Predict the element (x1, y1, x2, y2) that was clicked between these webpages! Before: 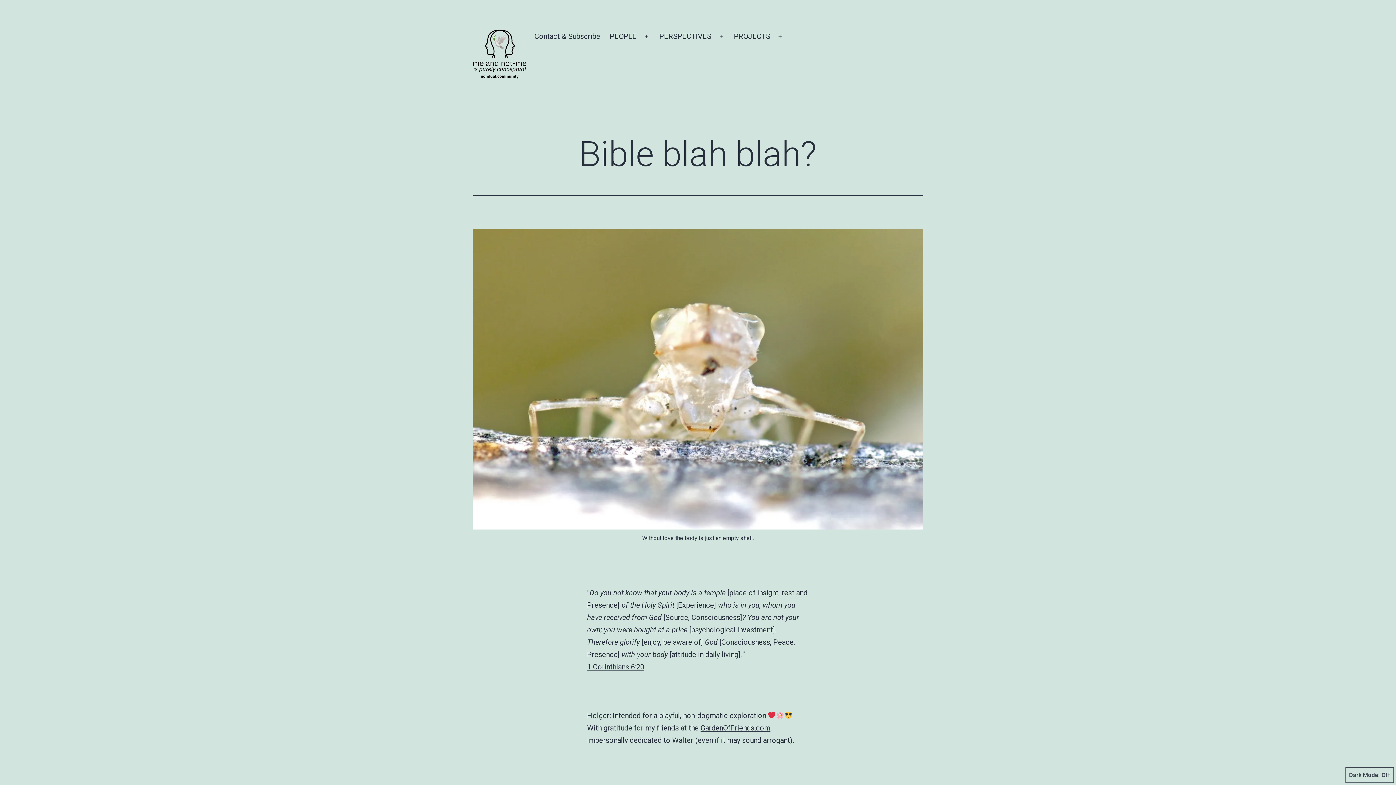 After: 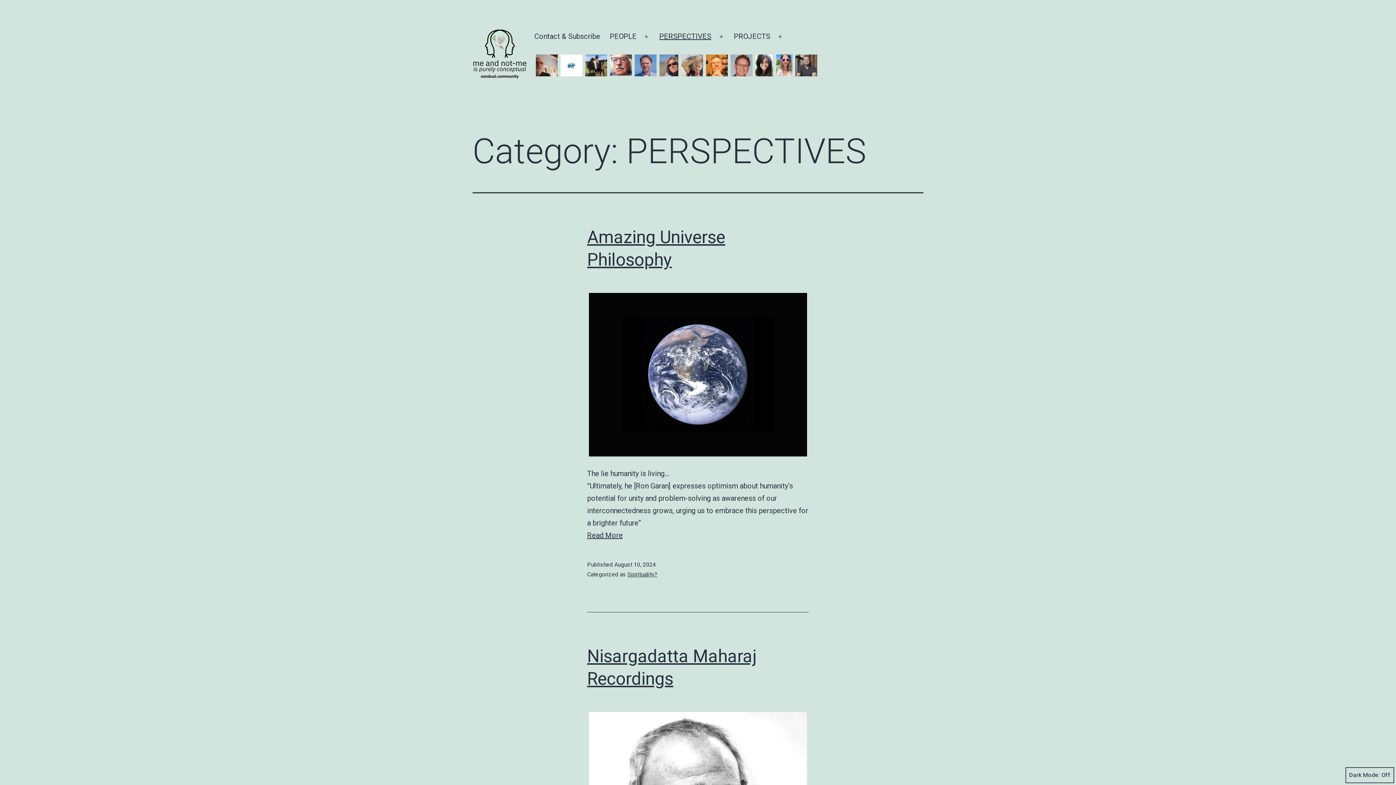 Action: label: PERSPECTIVES bbox: (654, 27, 716, 45)